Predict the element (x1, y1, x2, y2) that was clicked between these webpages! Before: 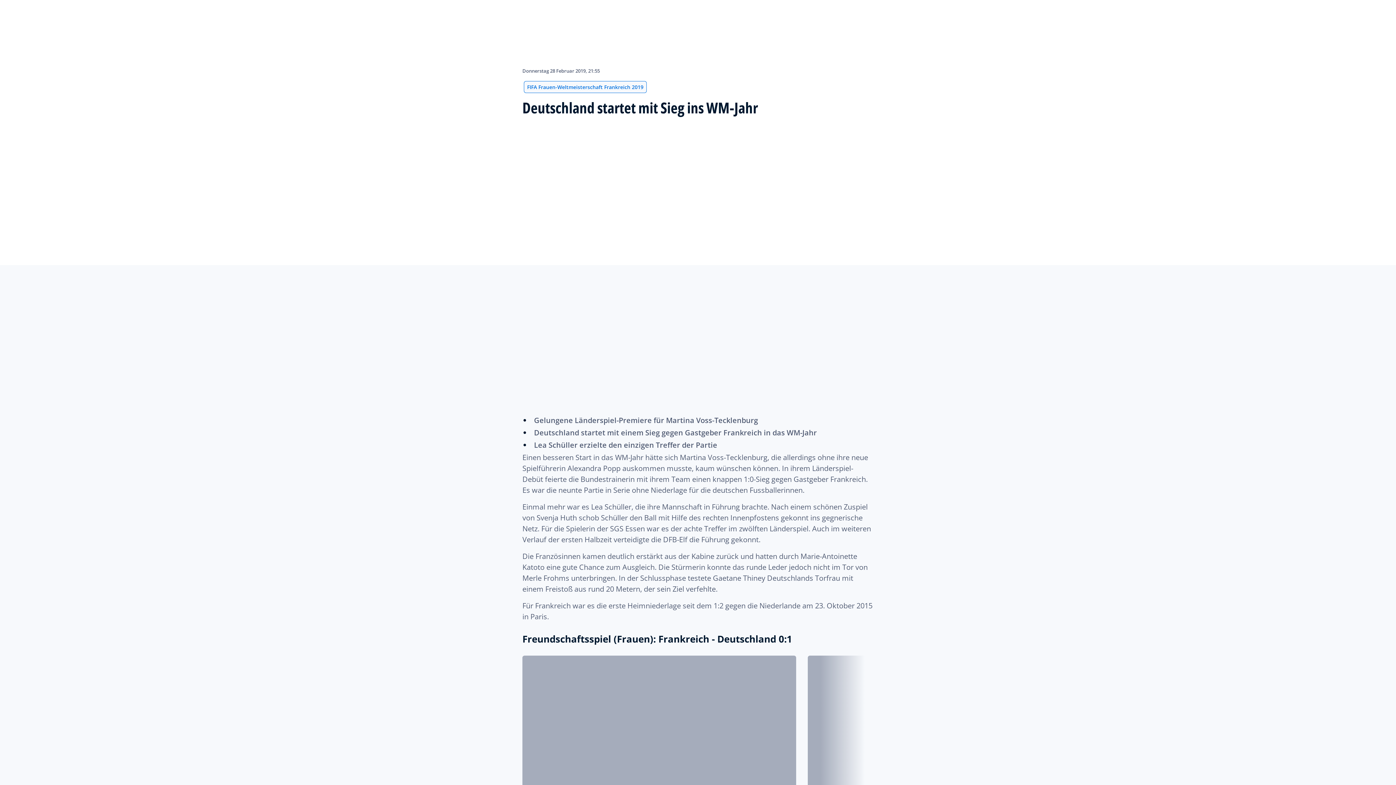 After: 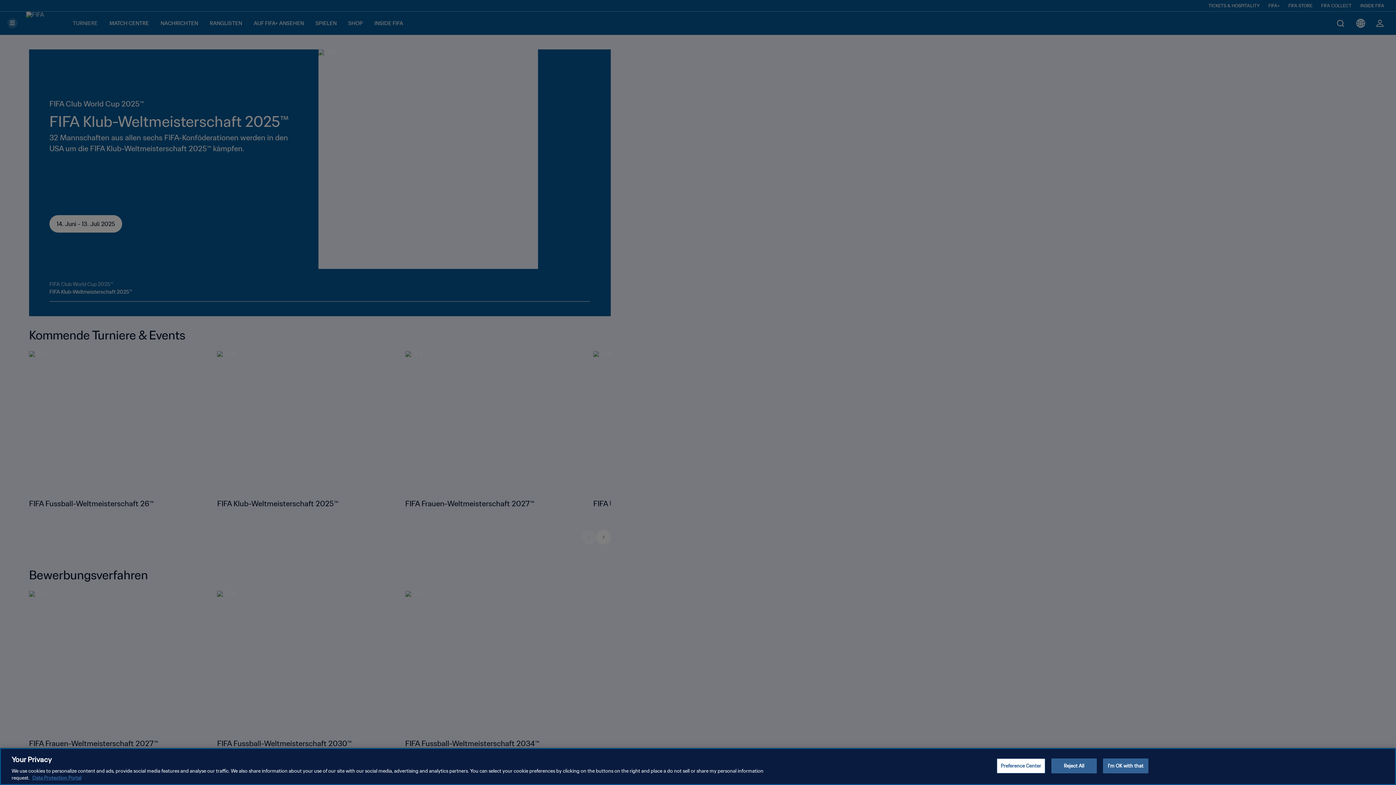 Action: bbox: (522, 82, 648, 90) label: FIFA Frauen-Weltmeisterschaft Frankreich 2019